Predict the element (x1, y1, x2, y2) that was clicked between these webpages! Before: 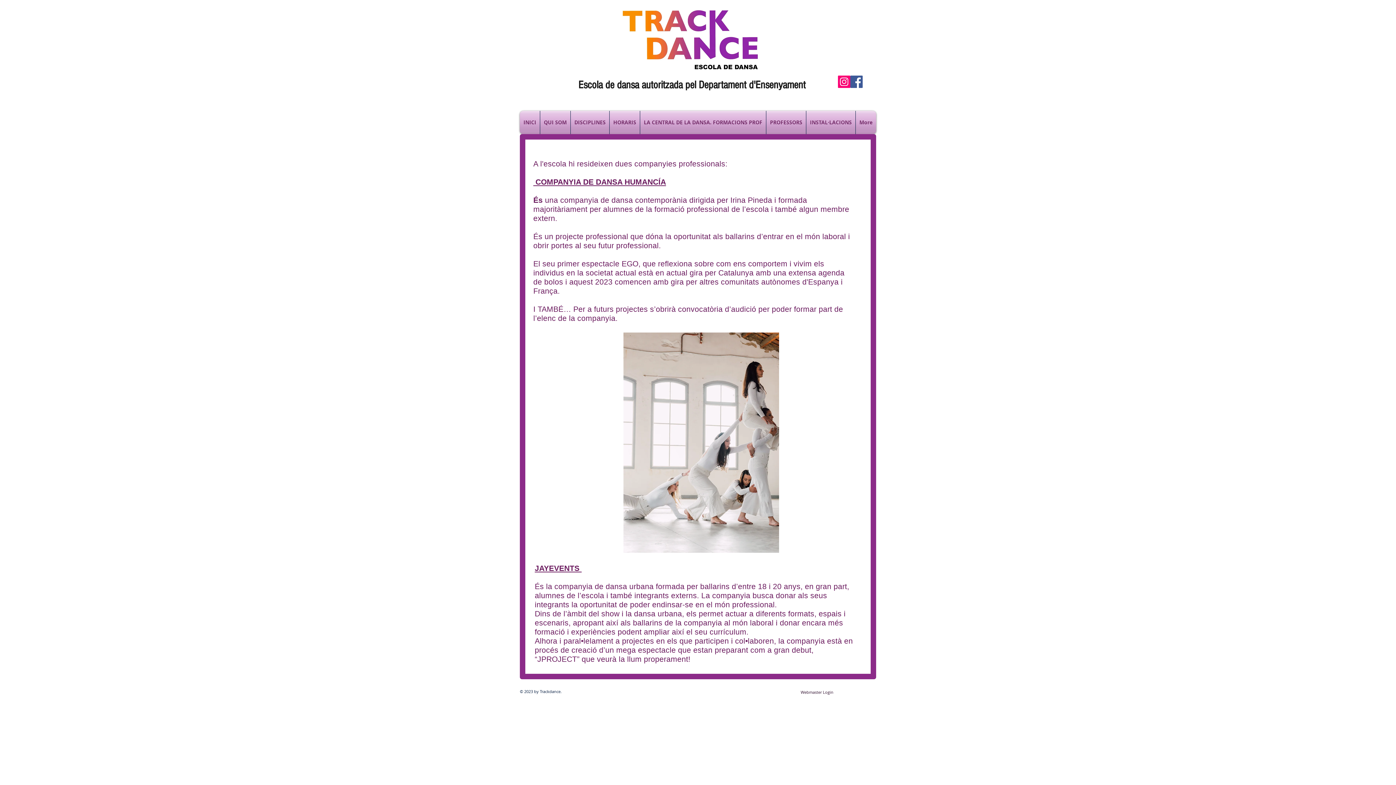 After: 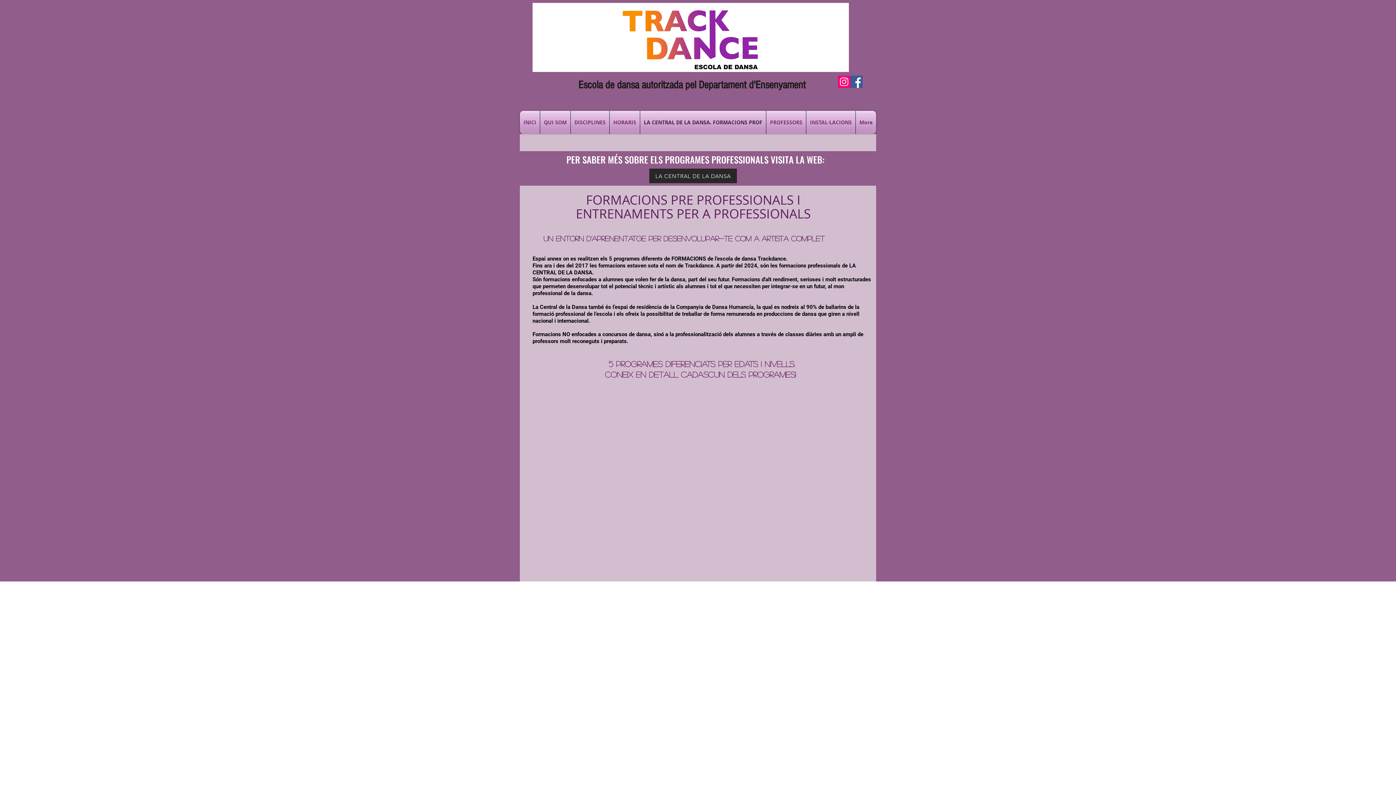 Action: label: LA CENTRAL DE LA DANSA. FORMACIONS PROF bbox: (640, 110, 766, 134)